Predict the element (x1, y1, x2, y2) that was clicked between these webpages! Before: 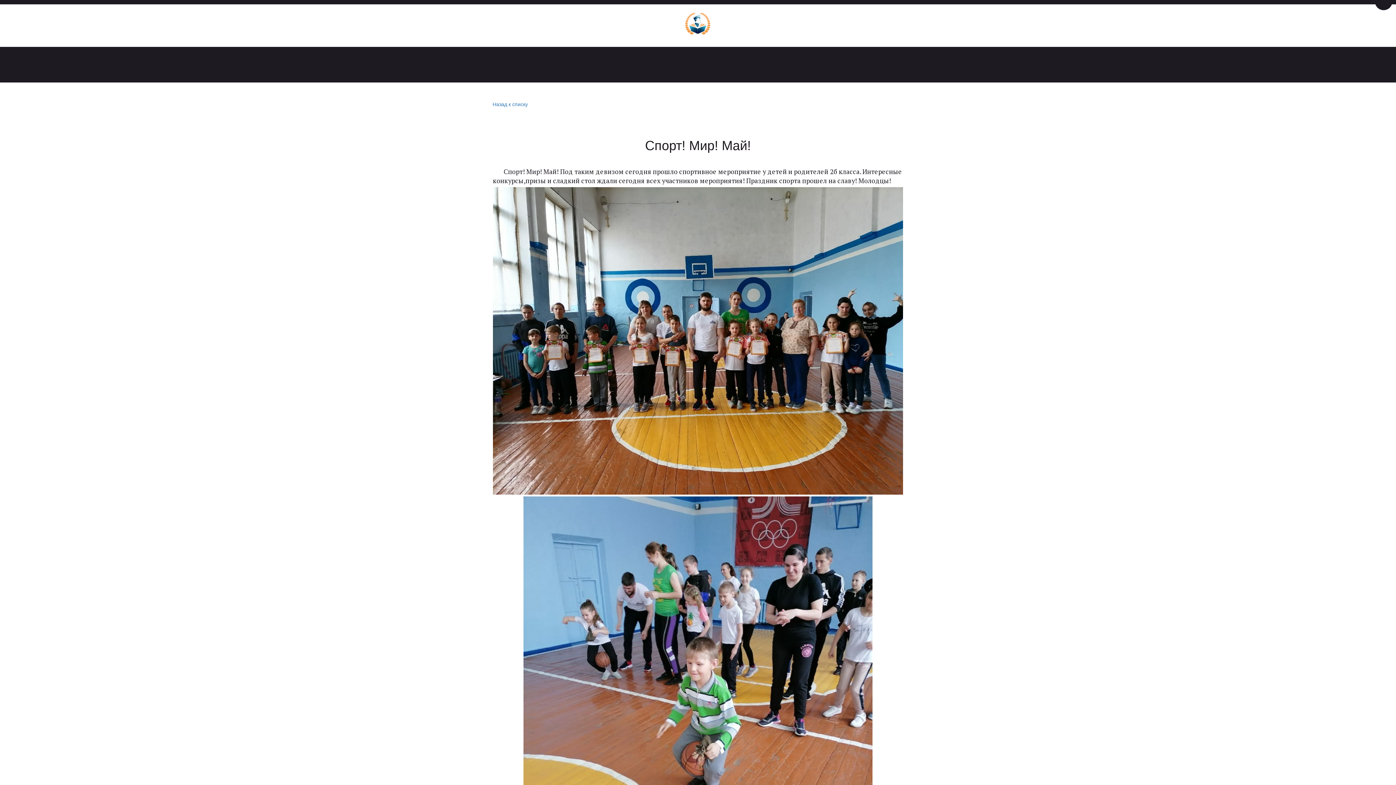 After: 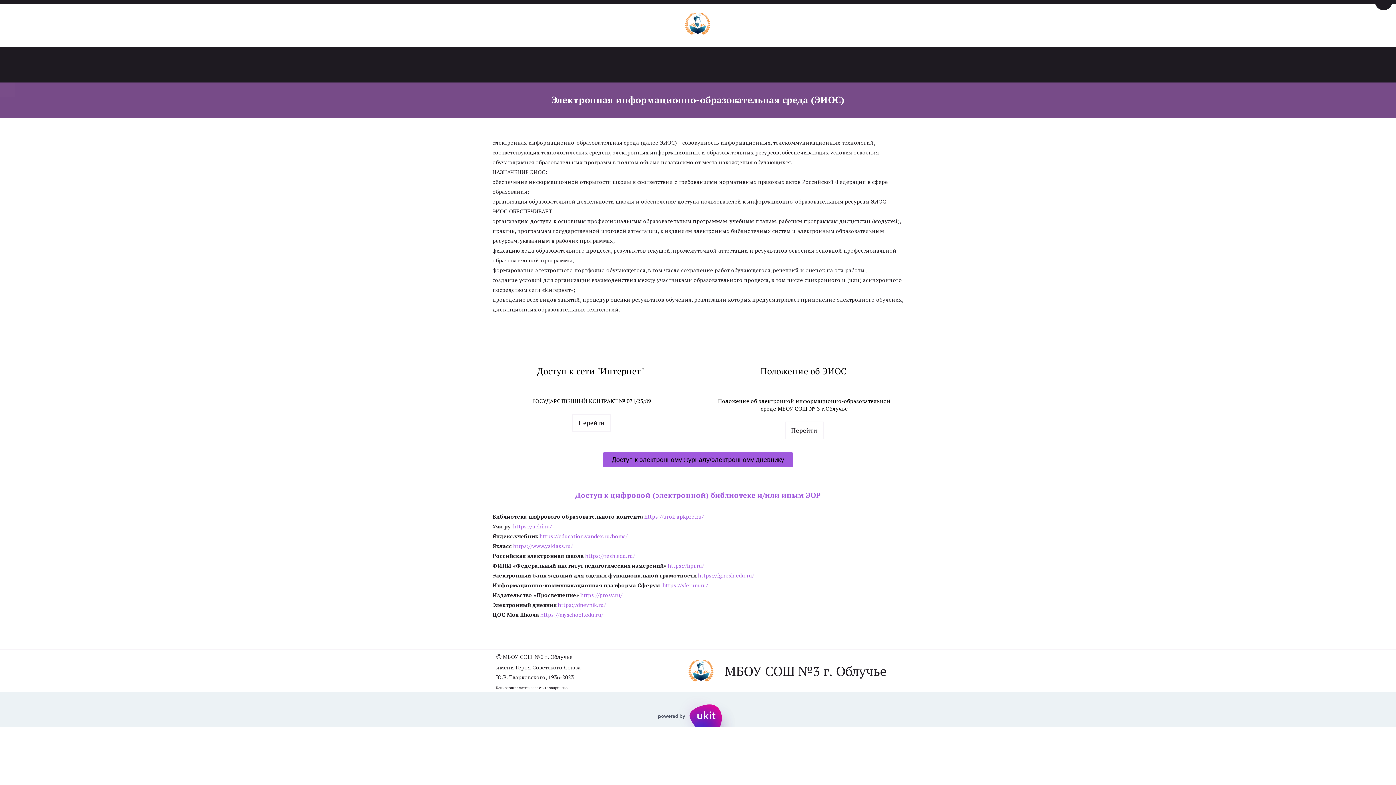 Action: label: Электронная информационно-образовательная среда bbox: (1222, 55, 1390, 75)